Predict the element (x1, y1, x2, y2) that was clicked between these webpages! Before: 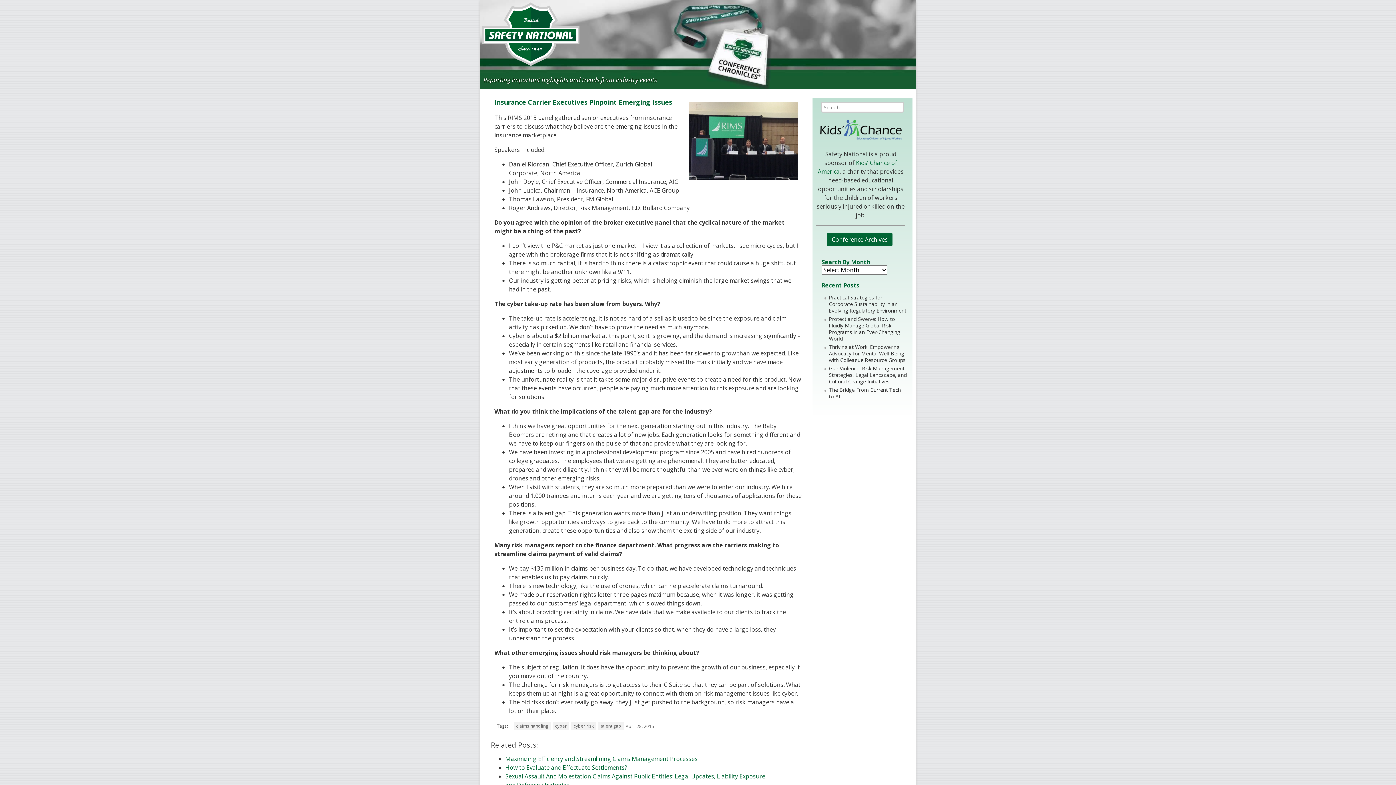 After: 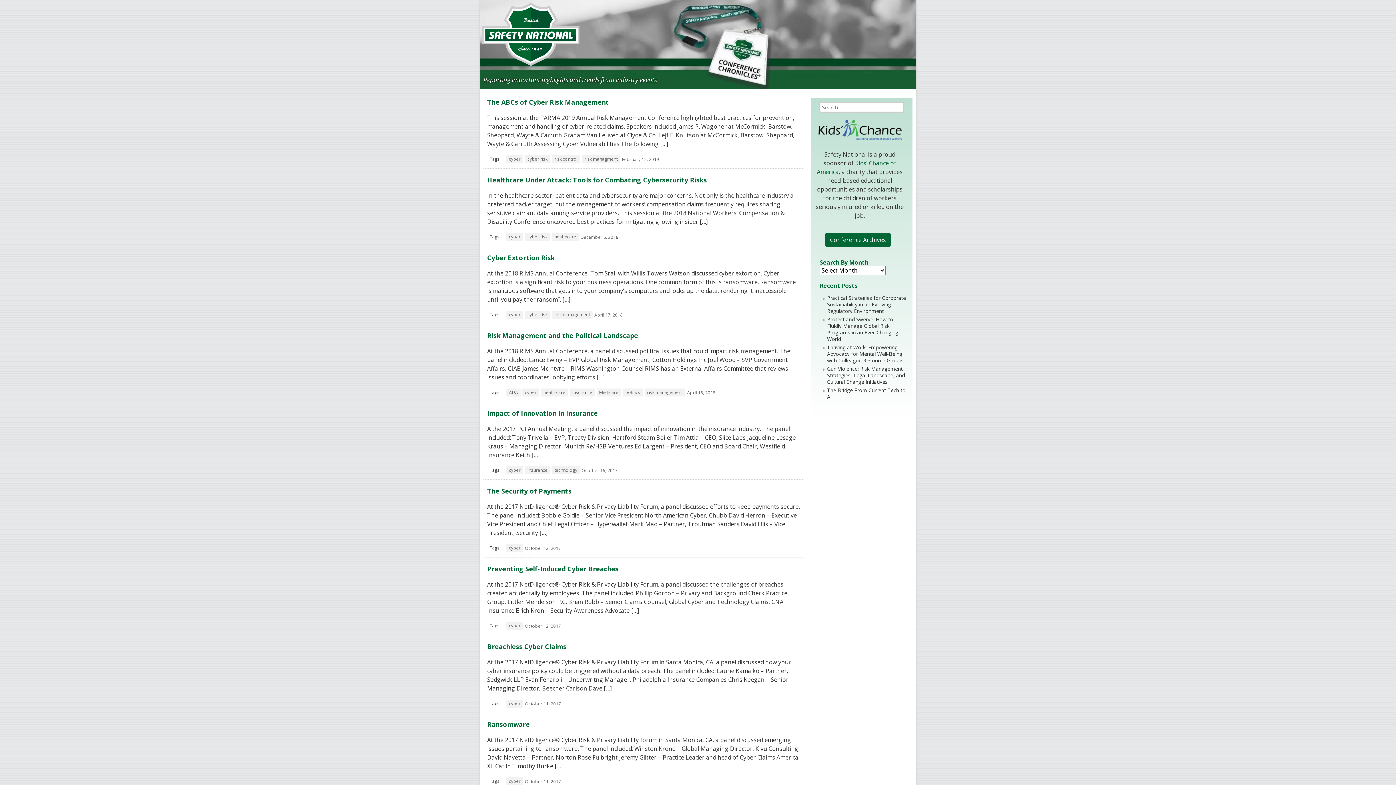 Action: bbox: (552, 722, 569, 730) label: cyber